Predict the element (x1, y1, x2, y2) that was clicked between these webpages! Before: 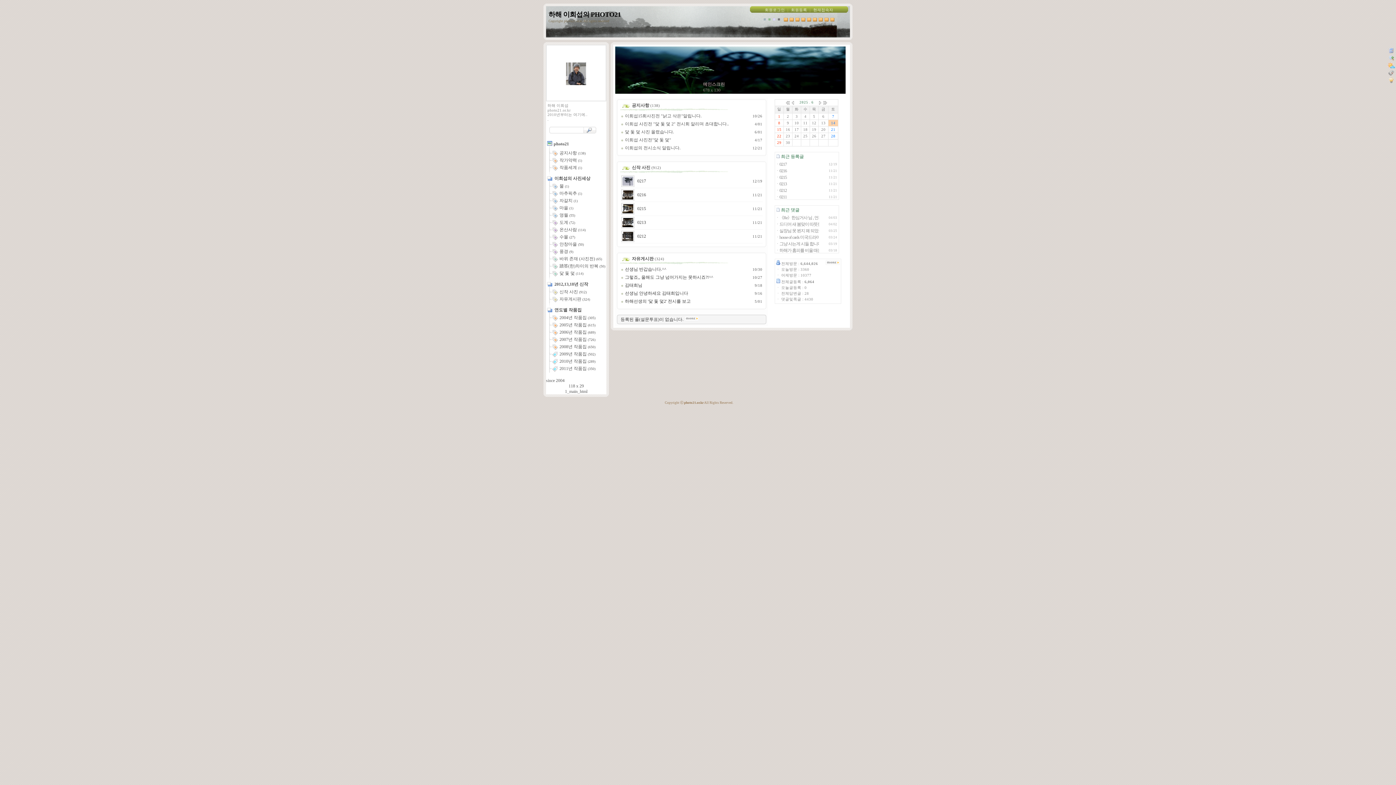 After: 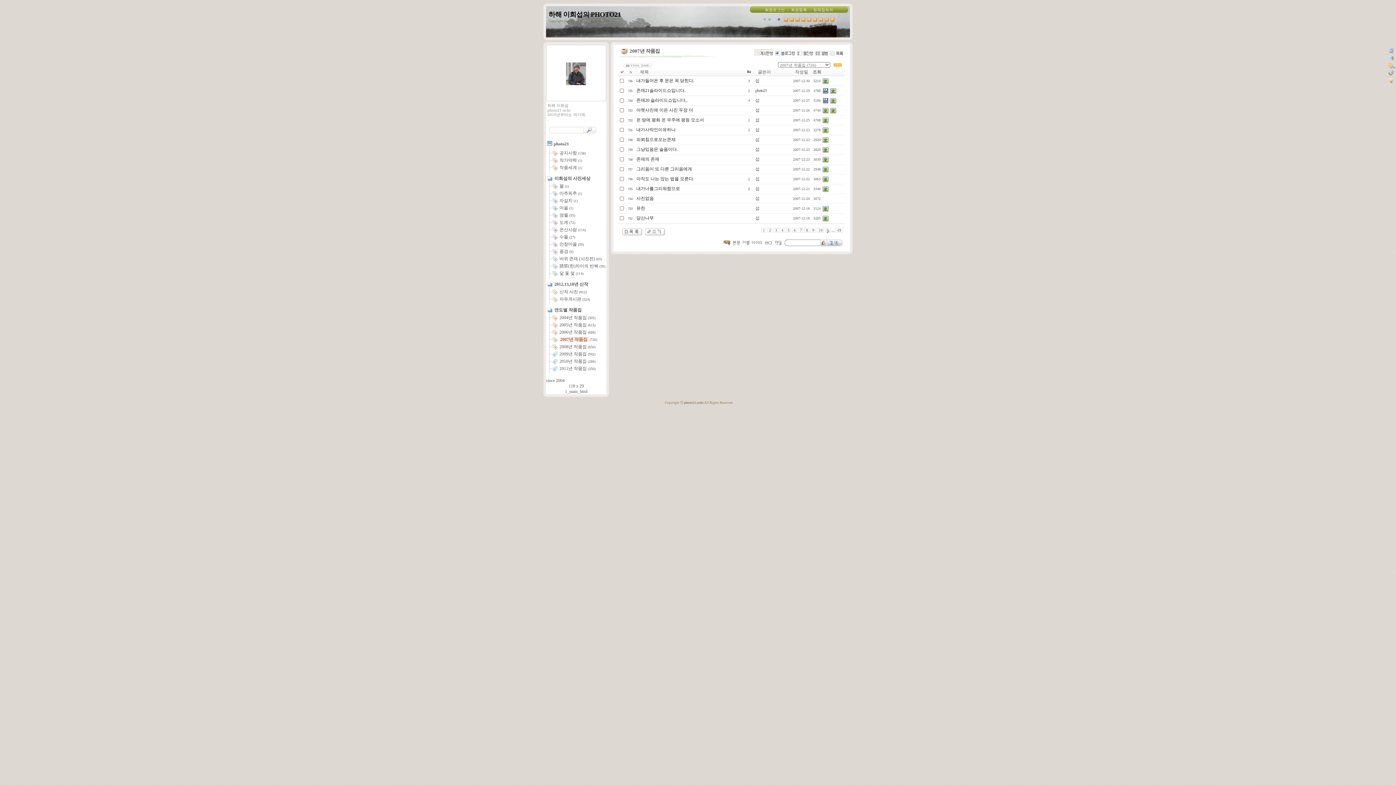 Action: label:  2007년 작품집 (726) bbox: (546, 337, 595, 342)